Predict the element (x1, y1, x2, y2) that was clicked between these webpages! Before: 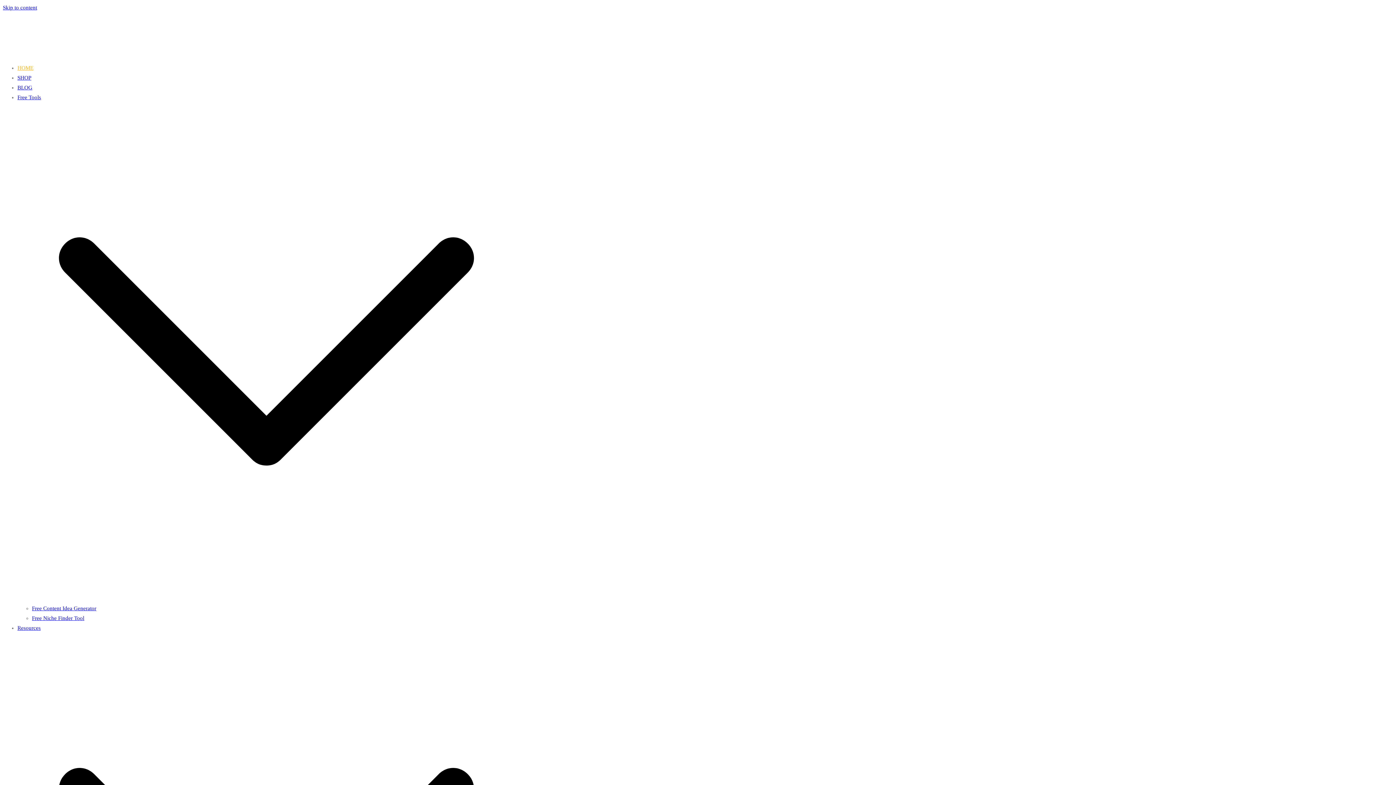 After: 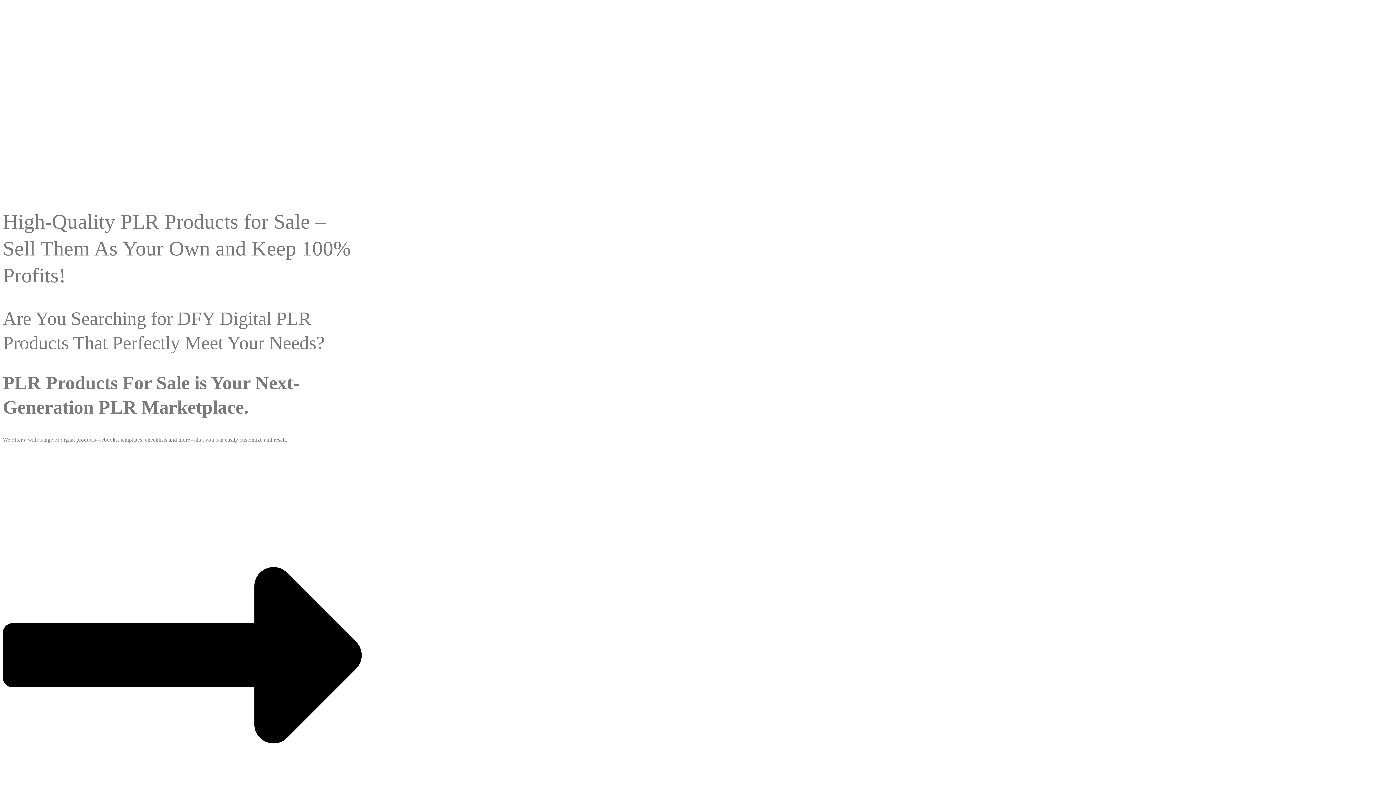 Action: bbox: (2, 4, 37, 10) label: Skip to content